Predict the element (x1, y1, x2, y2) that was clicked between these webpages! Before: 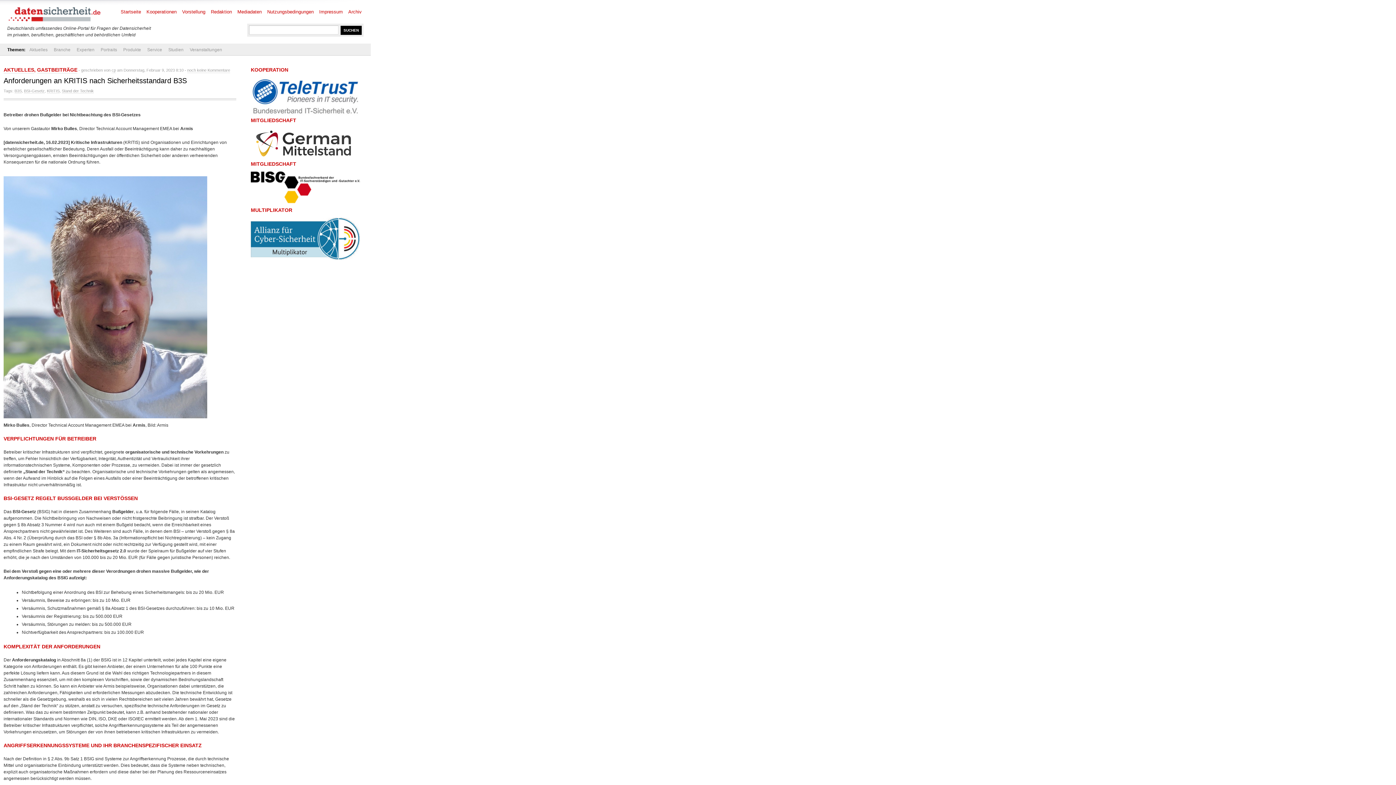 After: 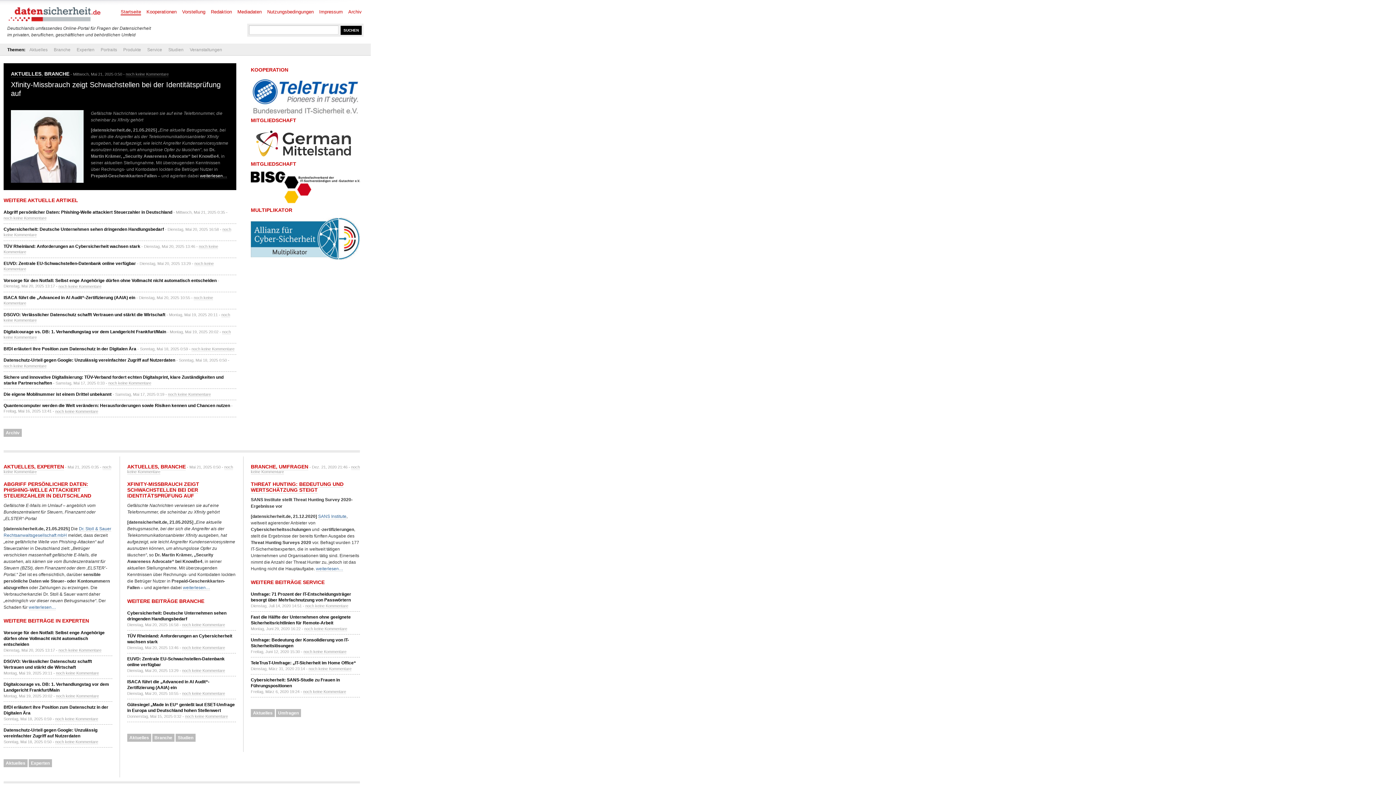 Action: label: Aktuelles bbox: (27, 46, 49, 53)